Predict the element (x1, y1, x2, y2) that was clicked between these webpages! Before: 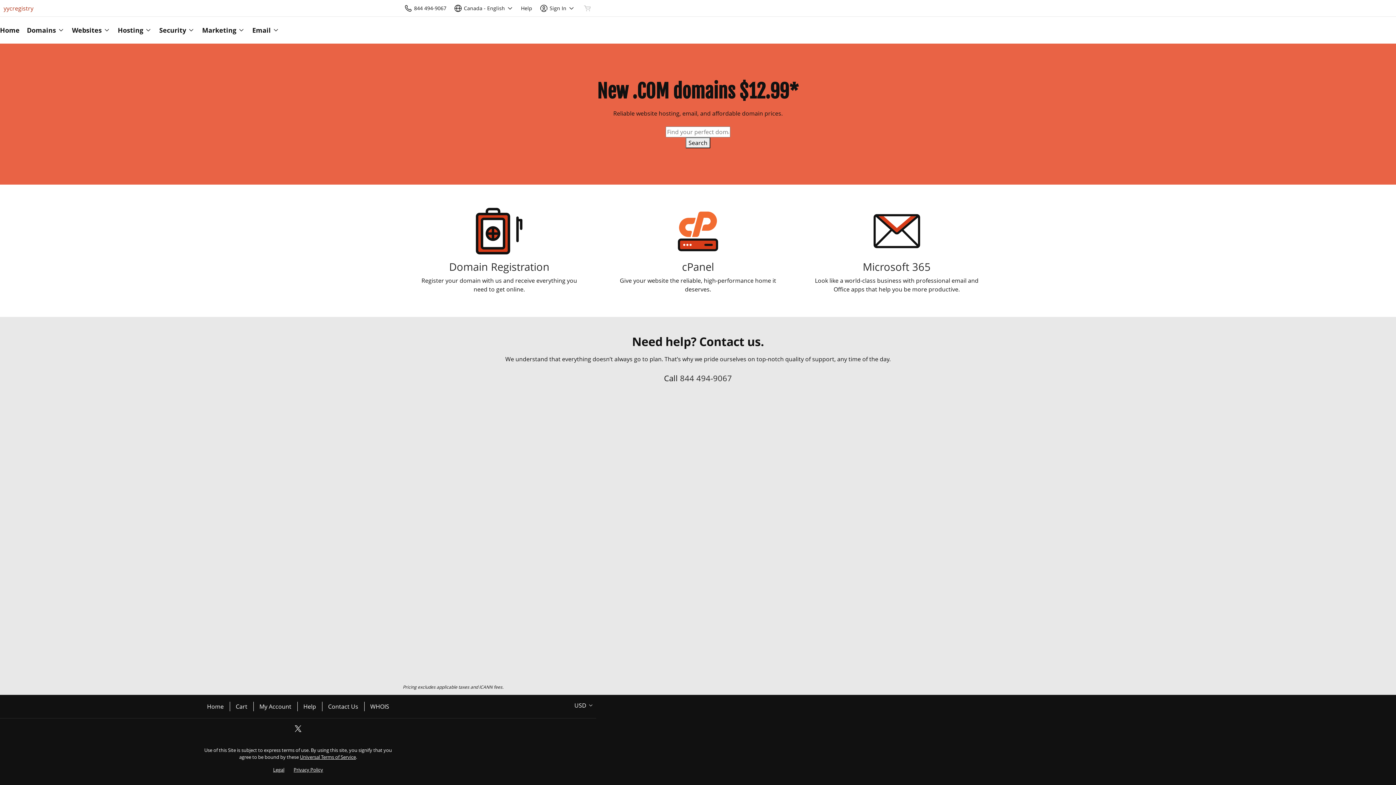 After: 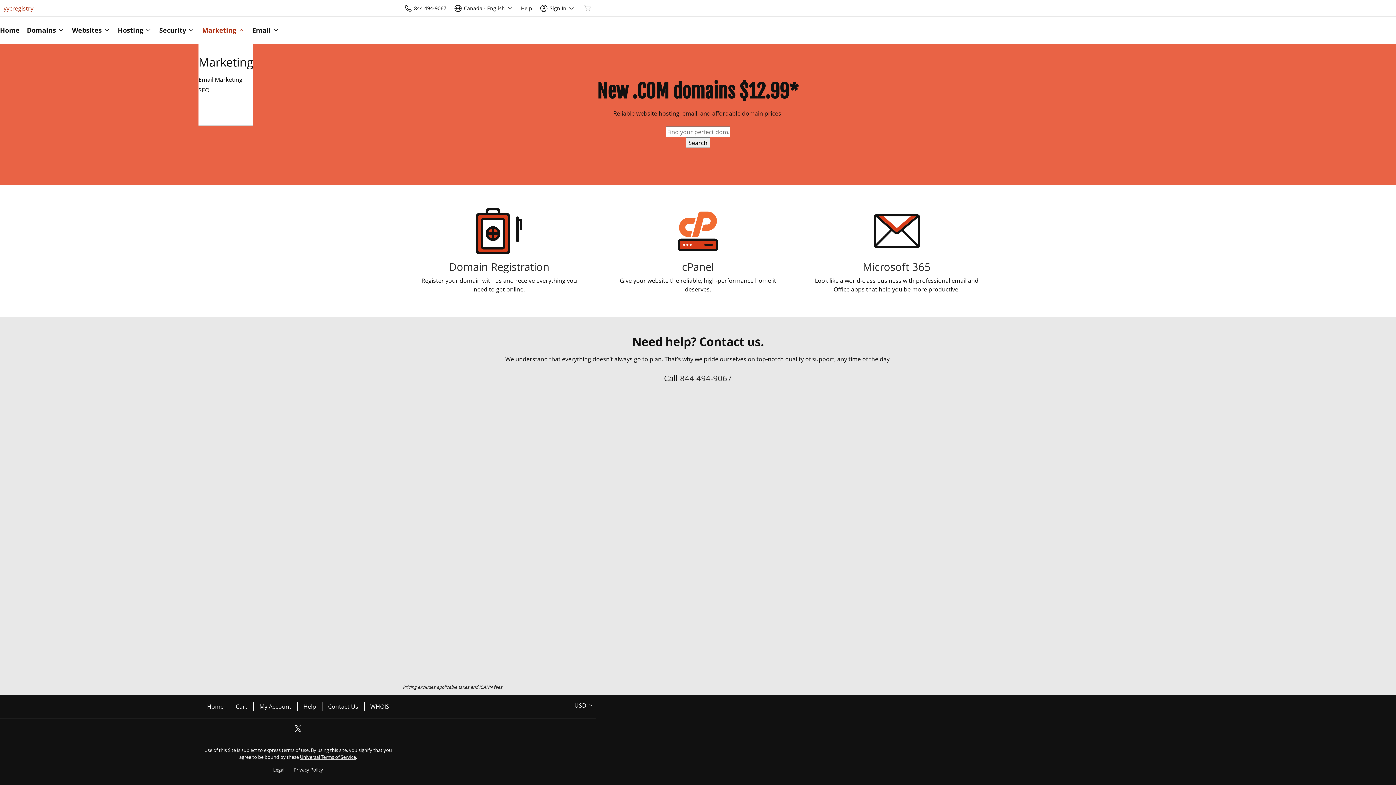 Action: label: Marketing bbox: (198, 16, 248, 43)